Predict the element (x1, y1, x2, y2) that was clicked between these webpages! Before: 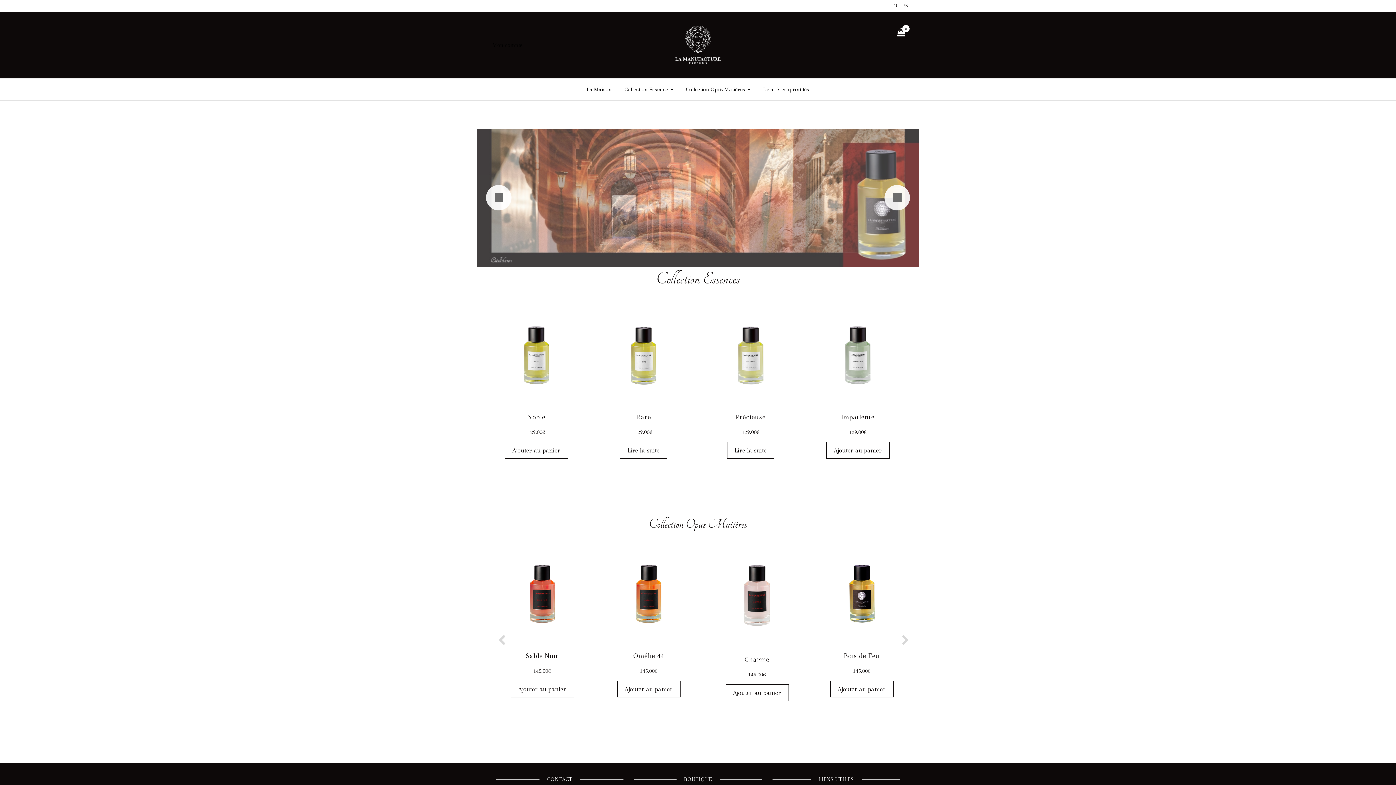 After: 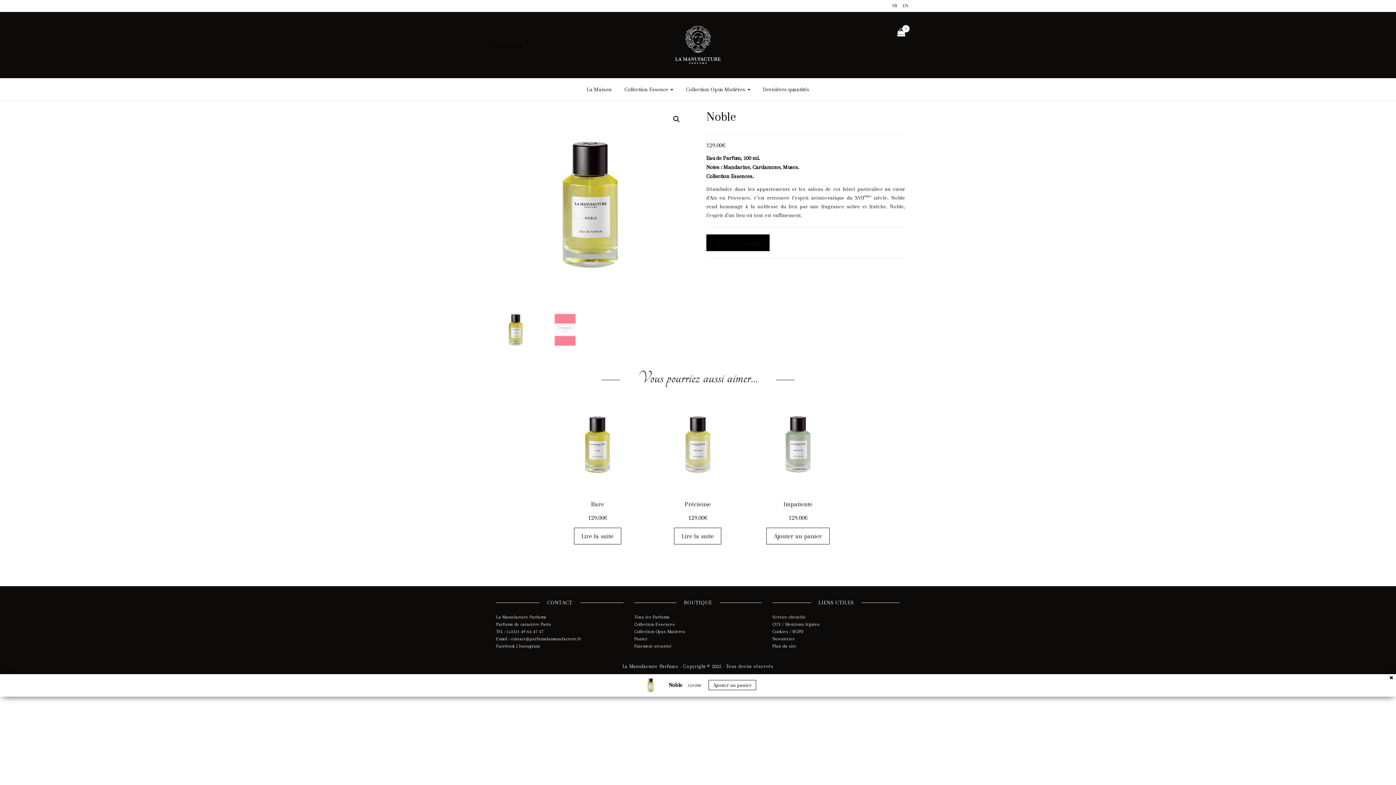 Action: bbox: (490, 310, 582, 437) label: Noble
129.00€